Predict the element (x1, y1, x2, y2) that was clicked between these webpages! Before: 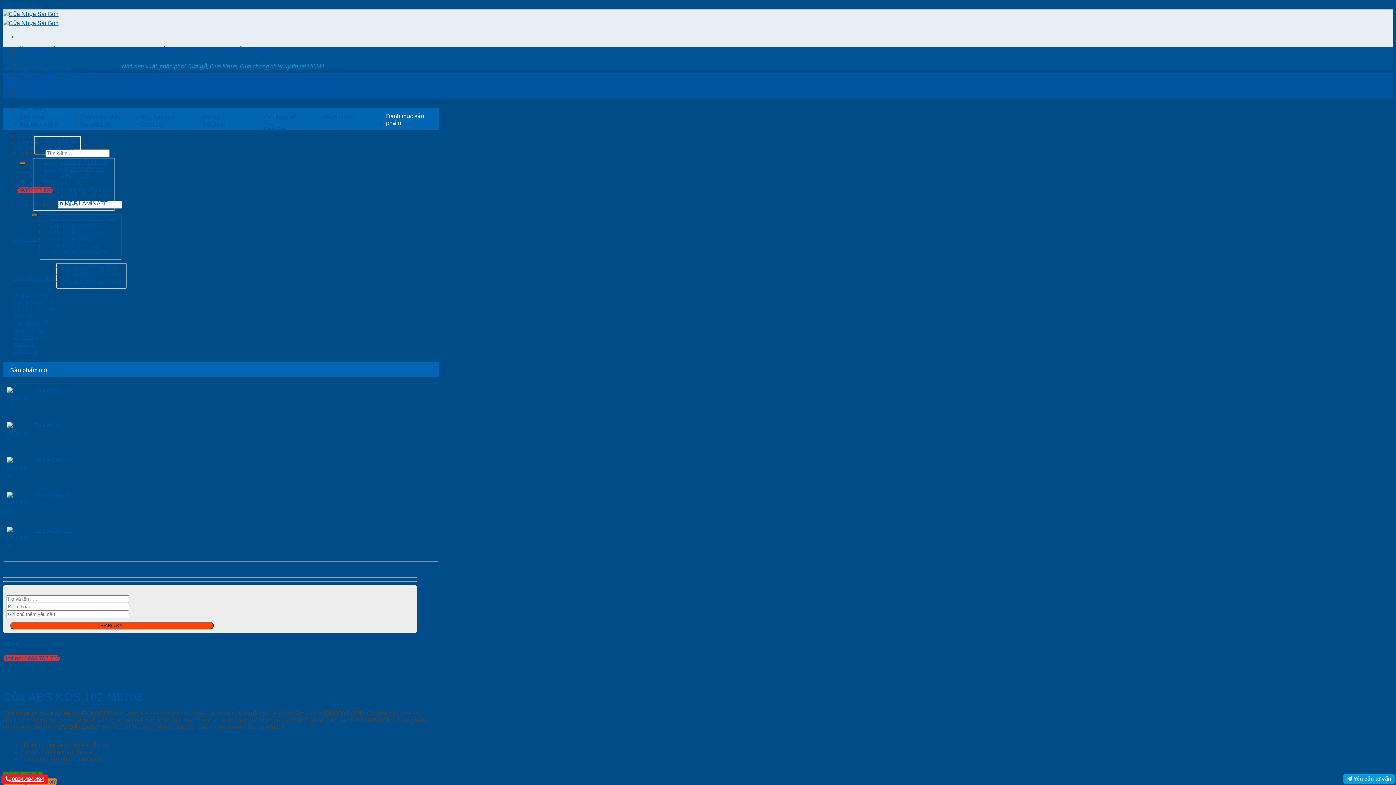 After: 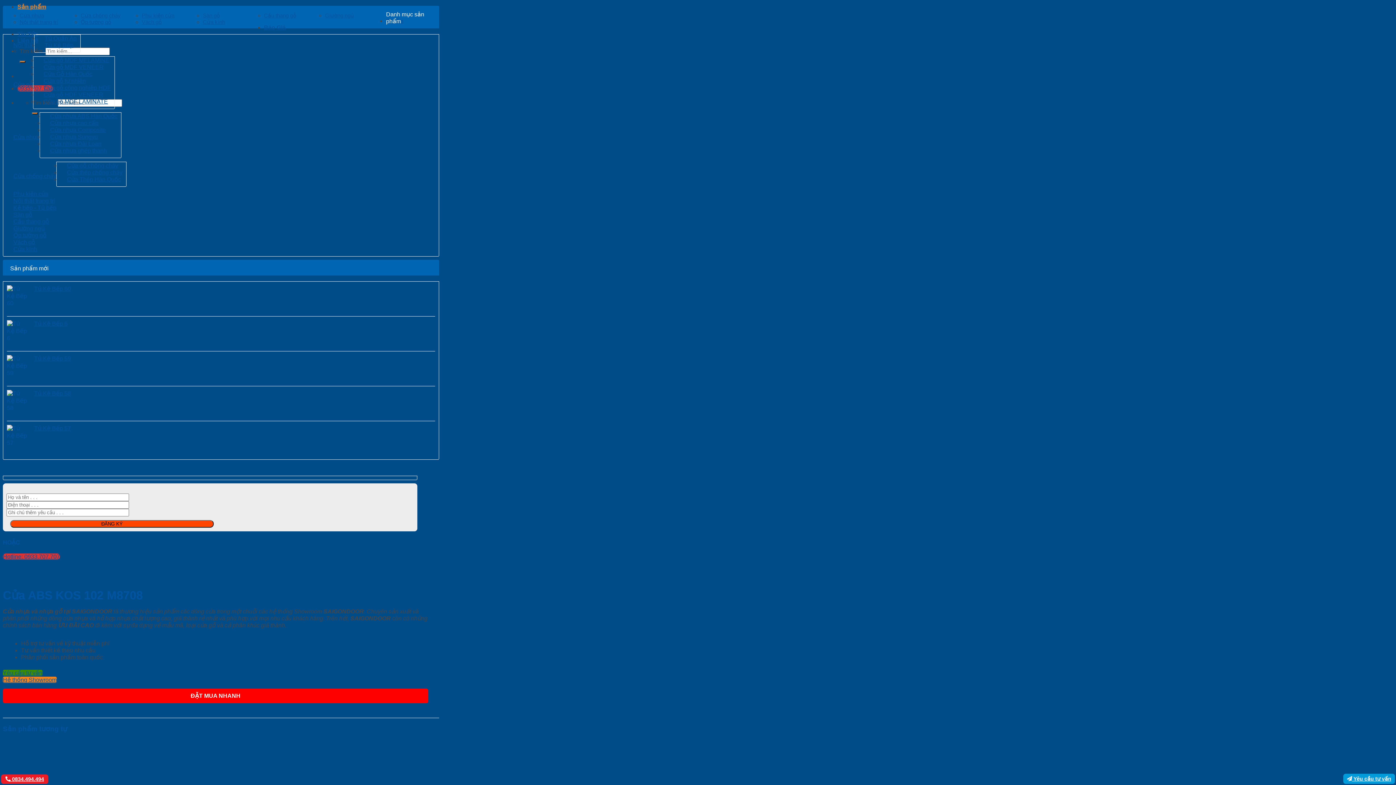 Action: label: Skip to content bbox: (2, 2, 41, 9)